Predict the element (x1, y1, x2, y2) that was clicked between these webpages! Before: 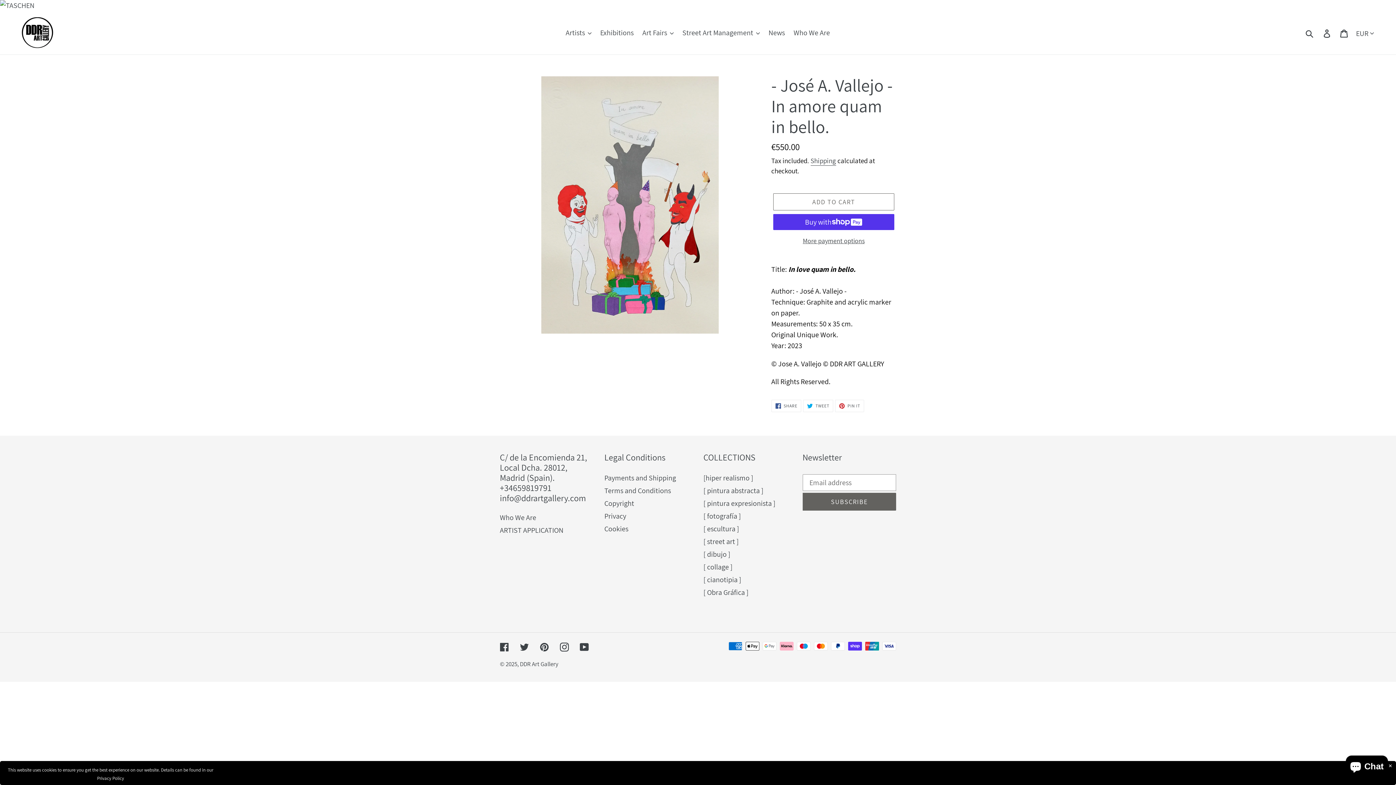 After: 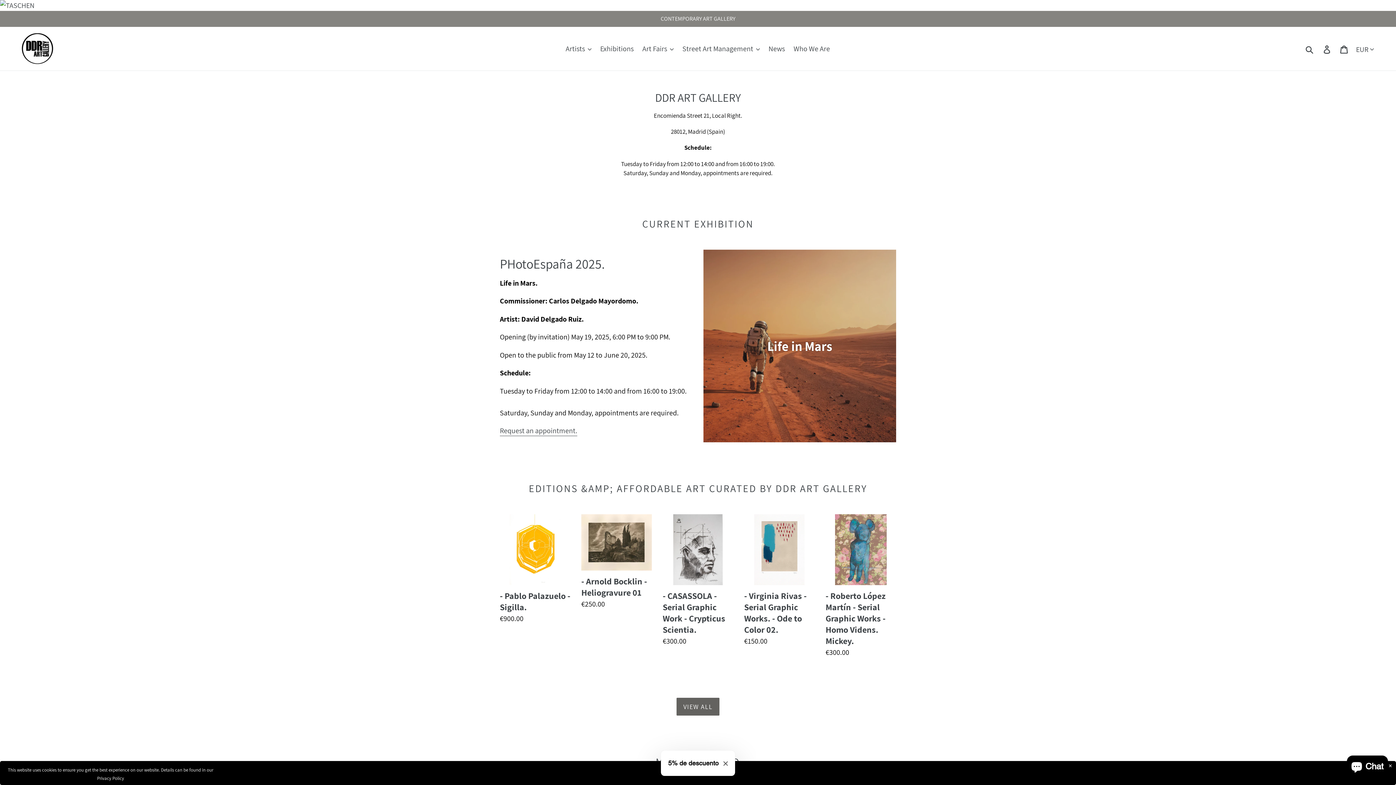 Action: label: DDR Art Gallery bbox: (520, 660, 558, 668)